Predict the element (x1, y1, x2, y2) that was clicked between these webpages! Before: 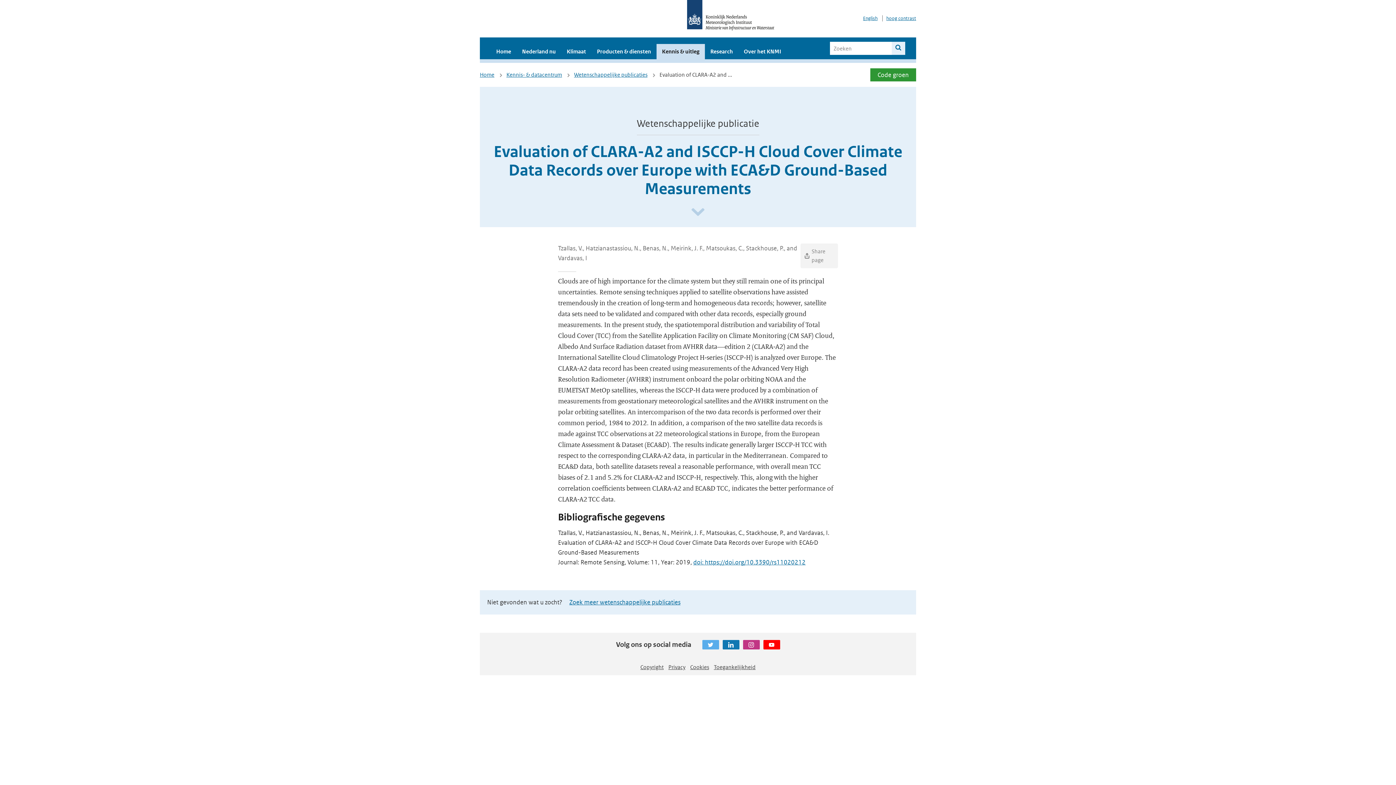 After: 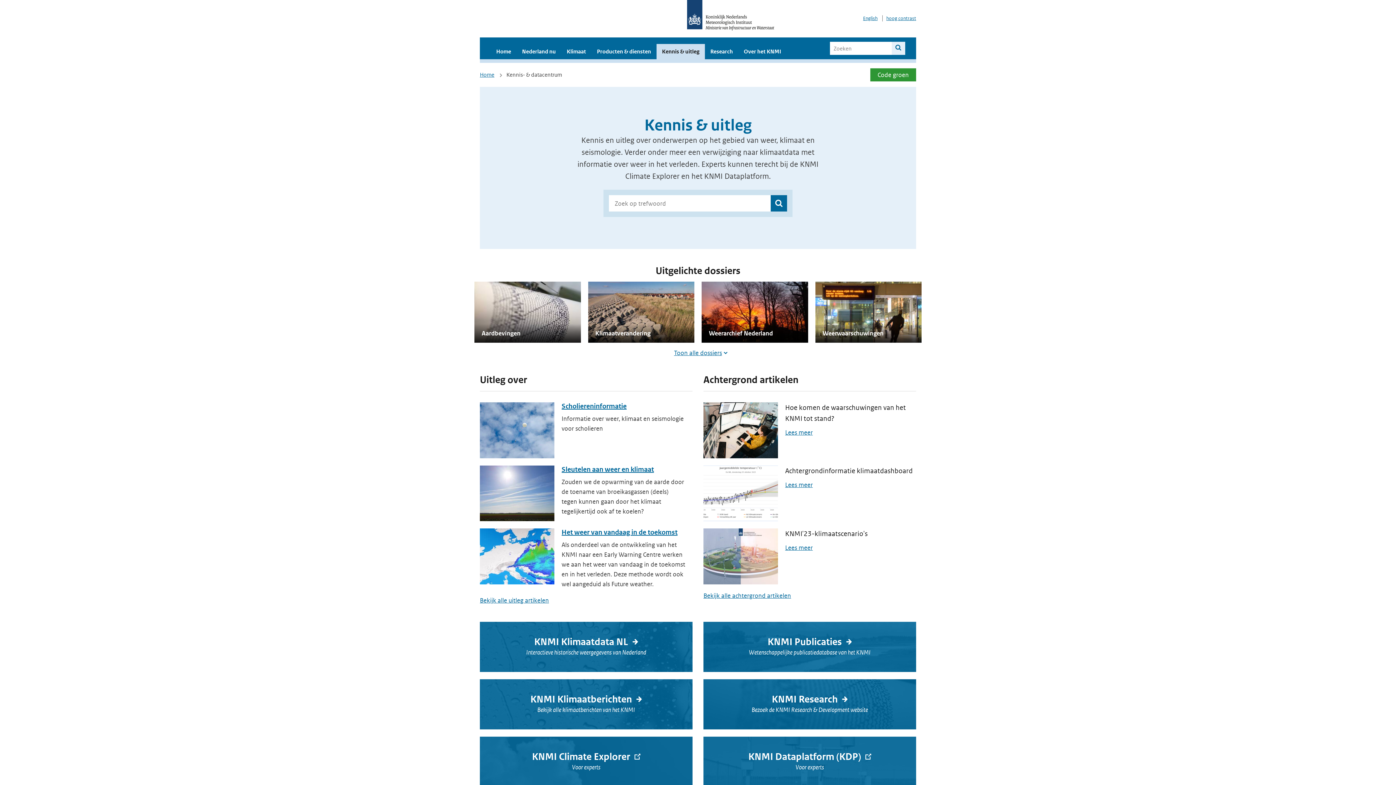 Action: bbox: (656, 44, 705, 59) label: Kennis & uitleg